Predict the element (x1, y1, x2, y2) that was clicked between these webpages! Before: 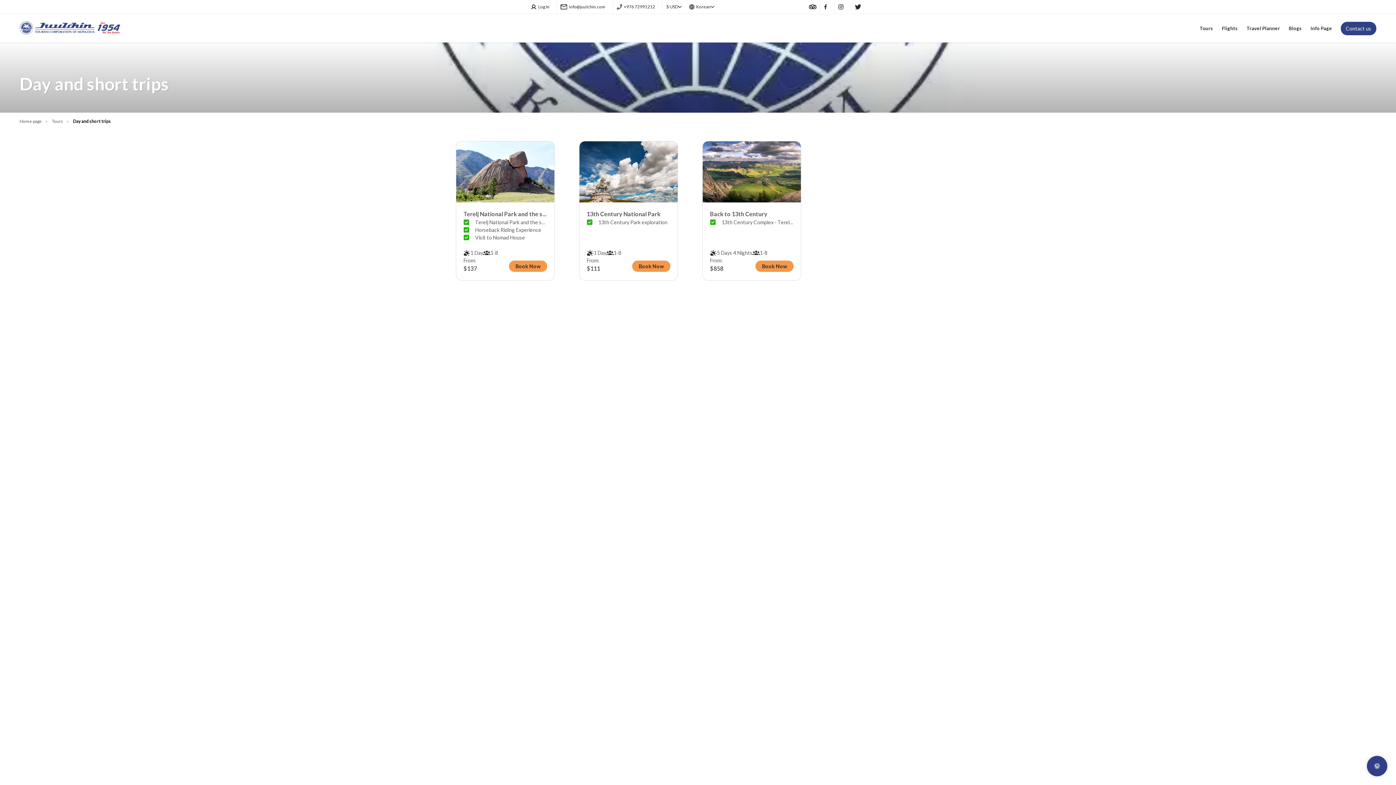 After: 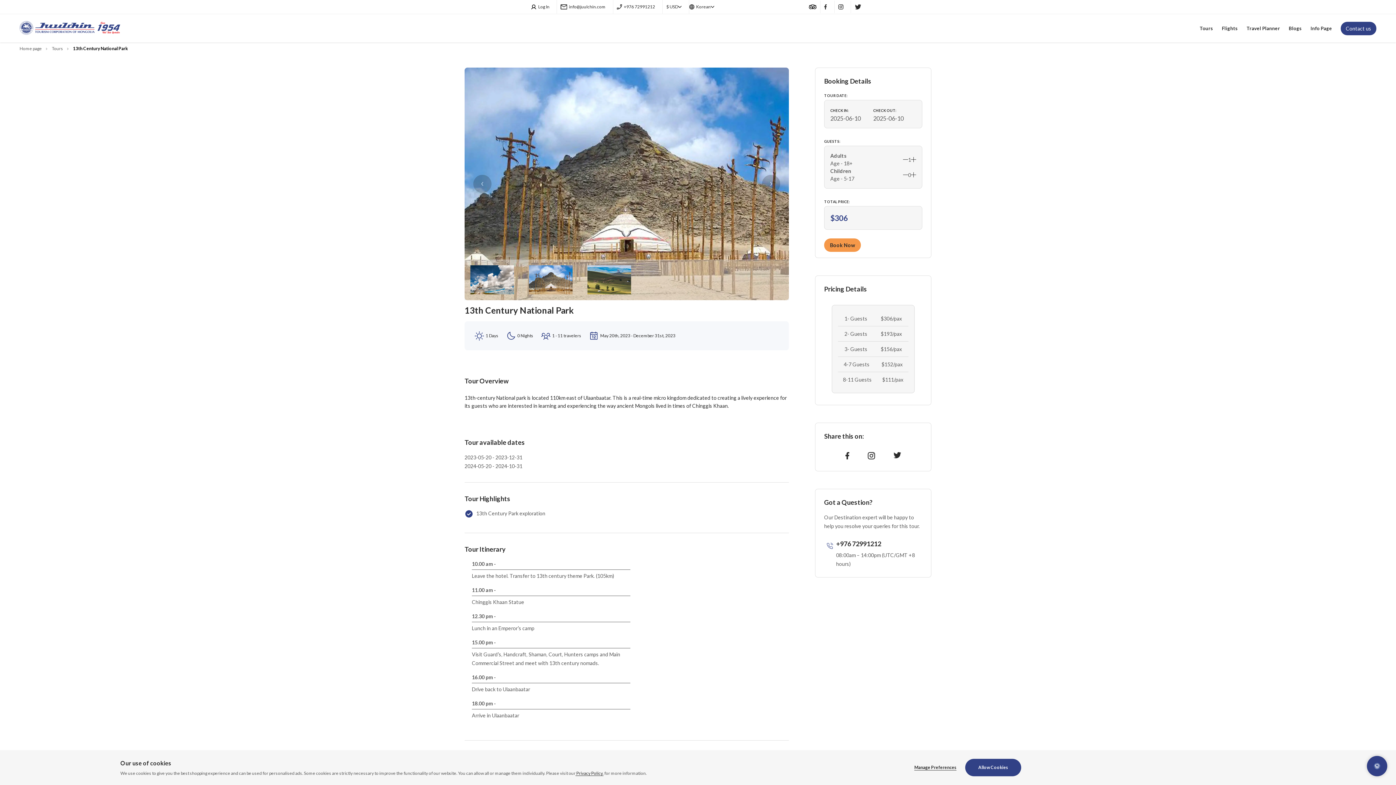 Action: bbox: (579, 141, 677, 202)